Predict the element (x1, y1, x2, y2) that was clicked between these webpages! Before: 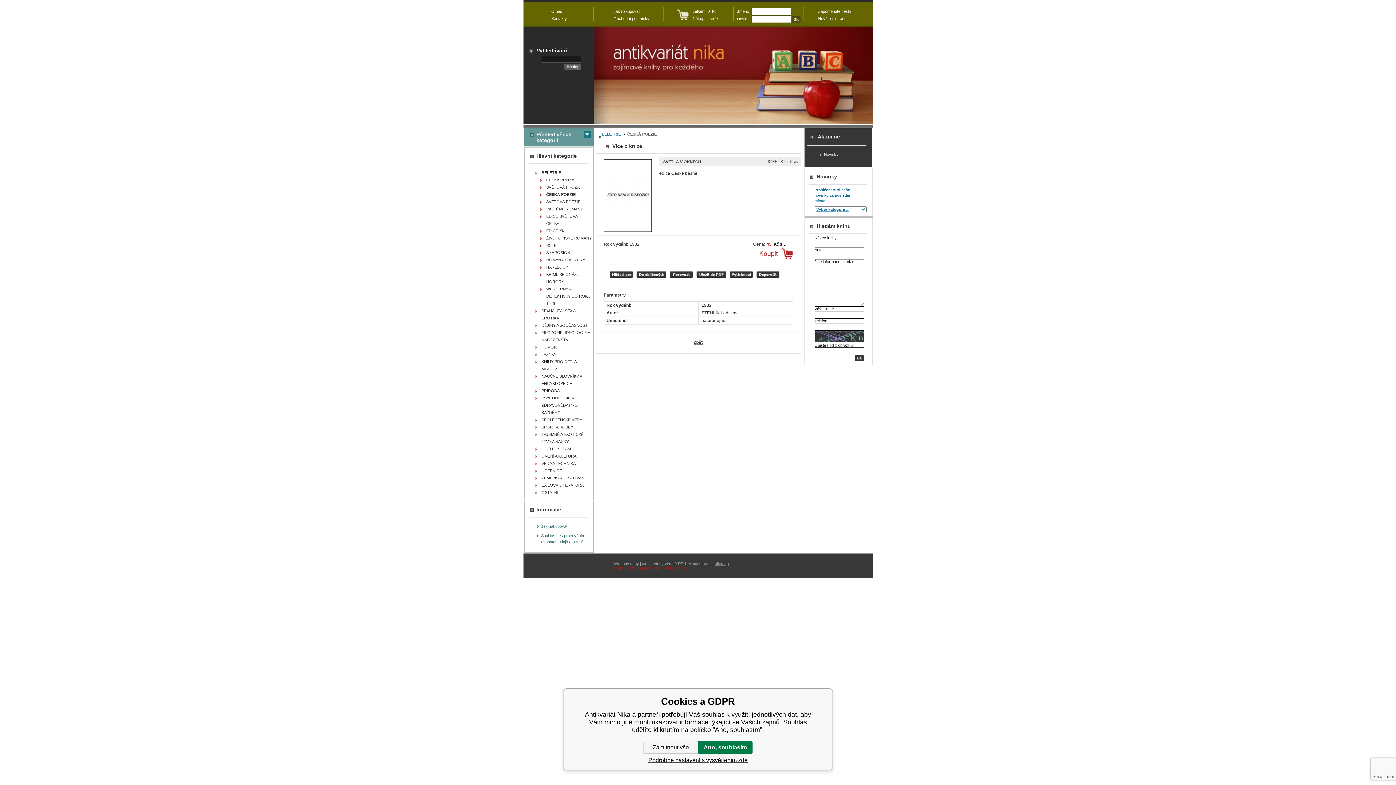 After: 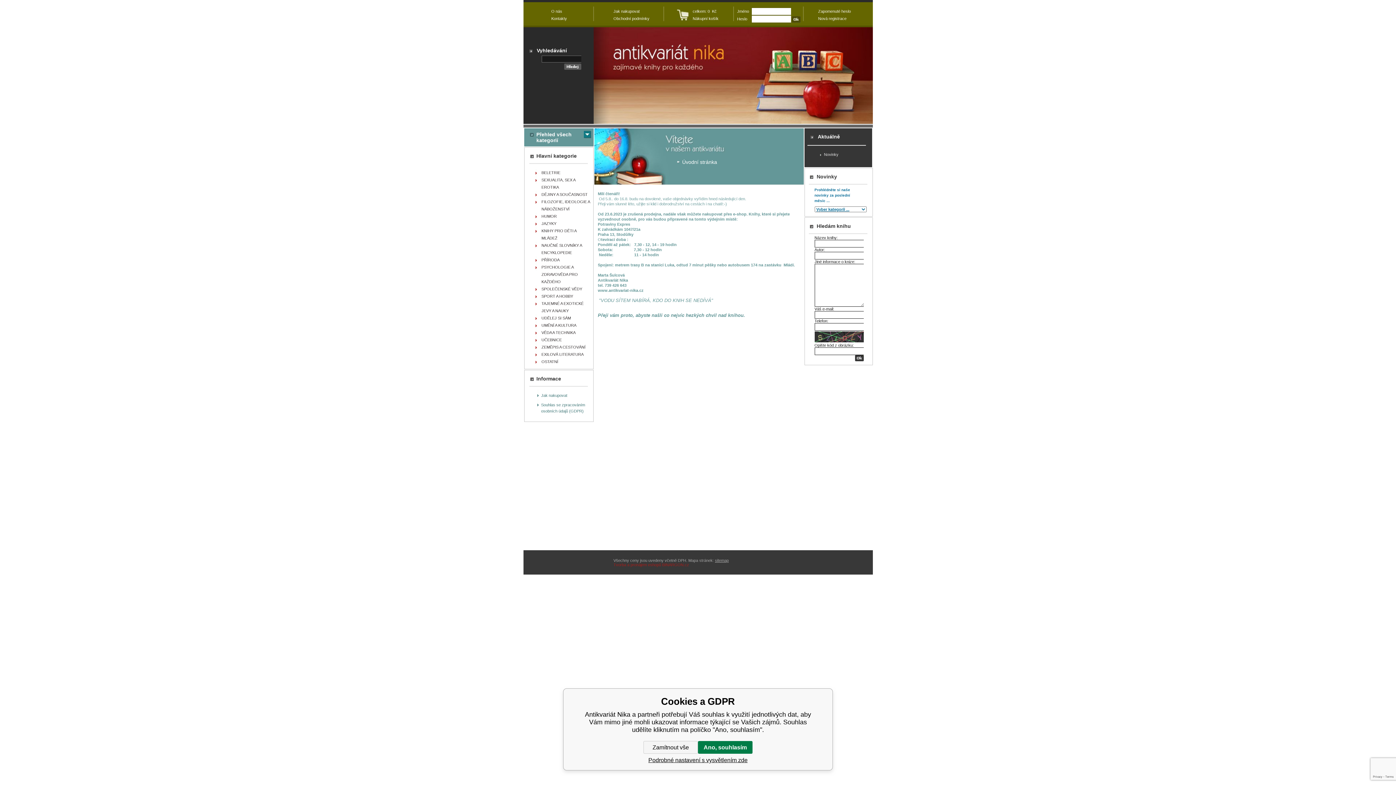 Action: bbox: (593, 27, 872, 124) label: Antikvariát Nika - Světla v oknech - STEHLÍK Ladislav